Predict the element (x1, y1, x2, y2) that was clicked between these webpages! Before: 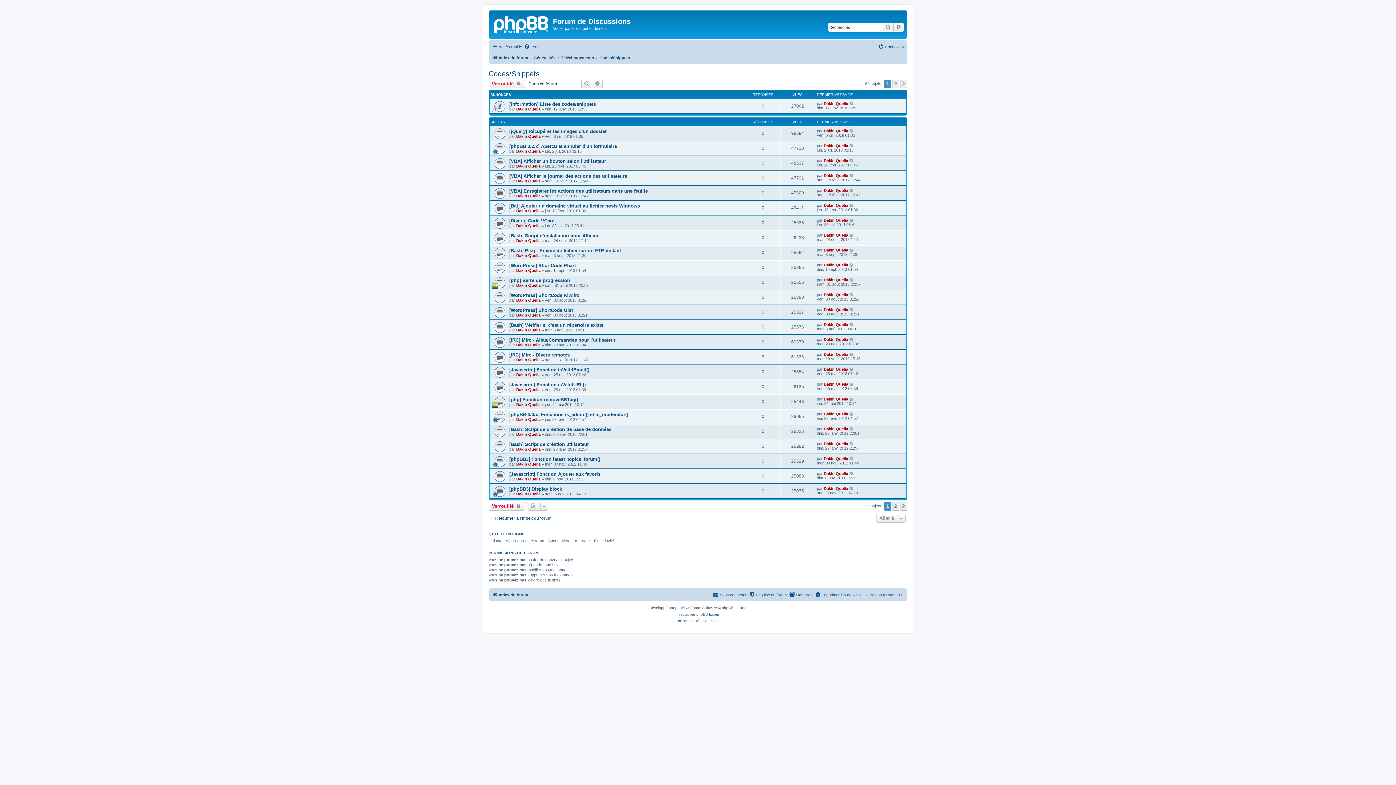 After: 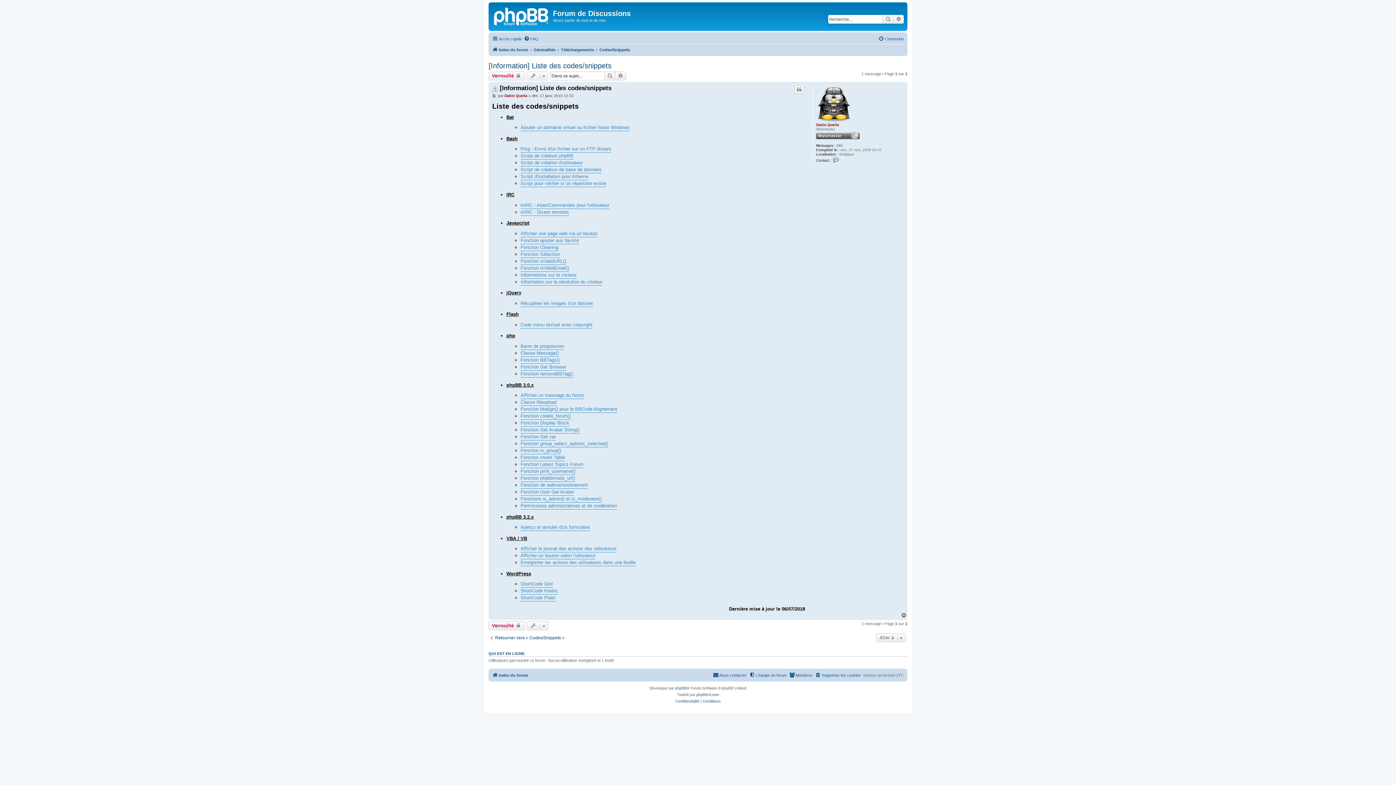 Action: bbox: (849, 101, 854, 105)